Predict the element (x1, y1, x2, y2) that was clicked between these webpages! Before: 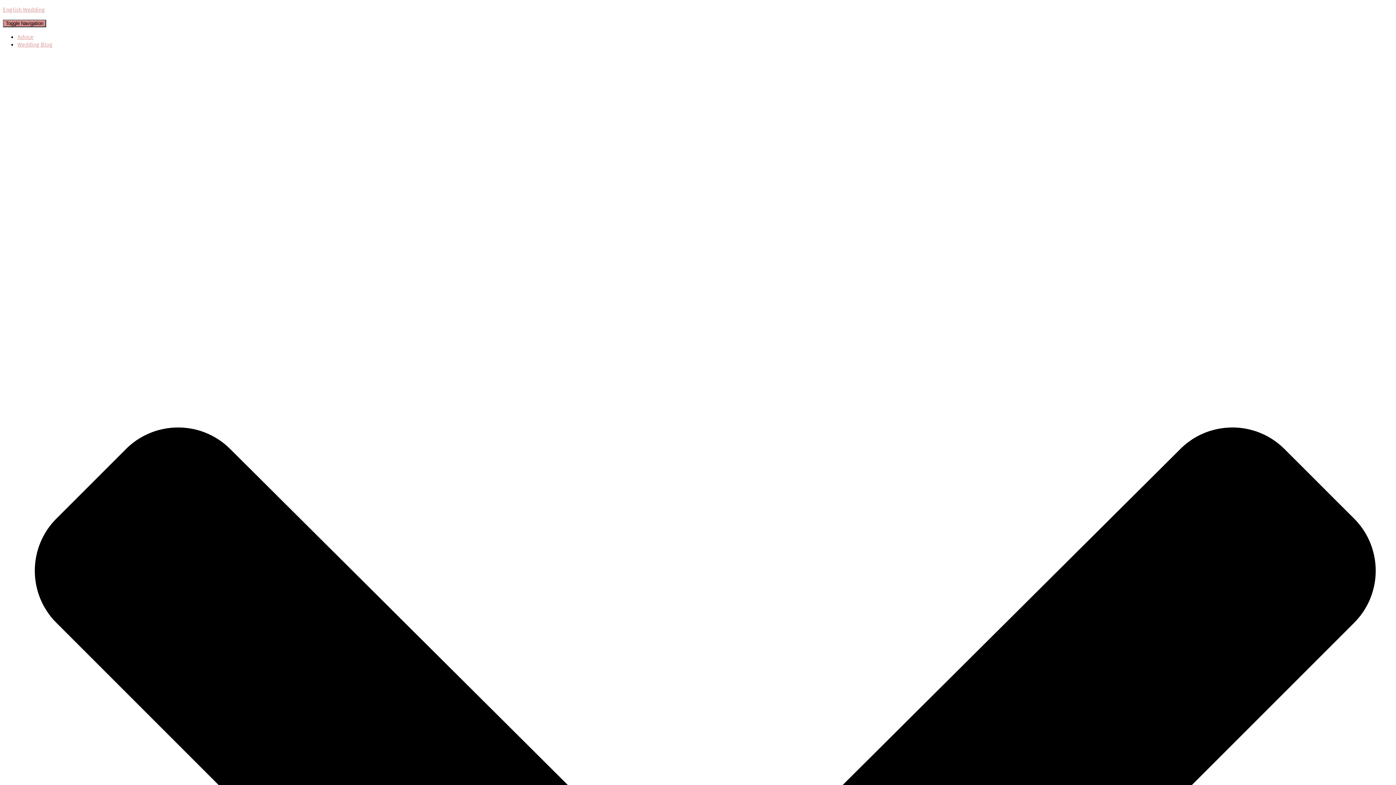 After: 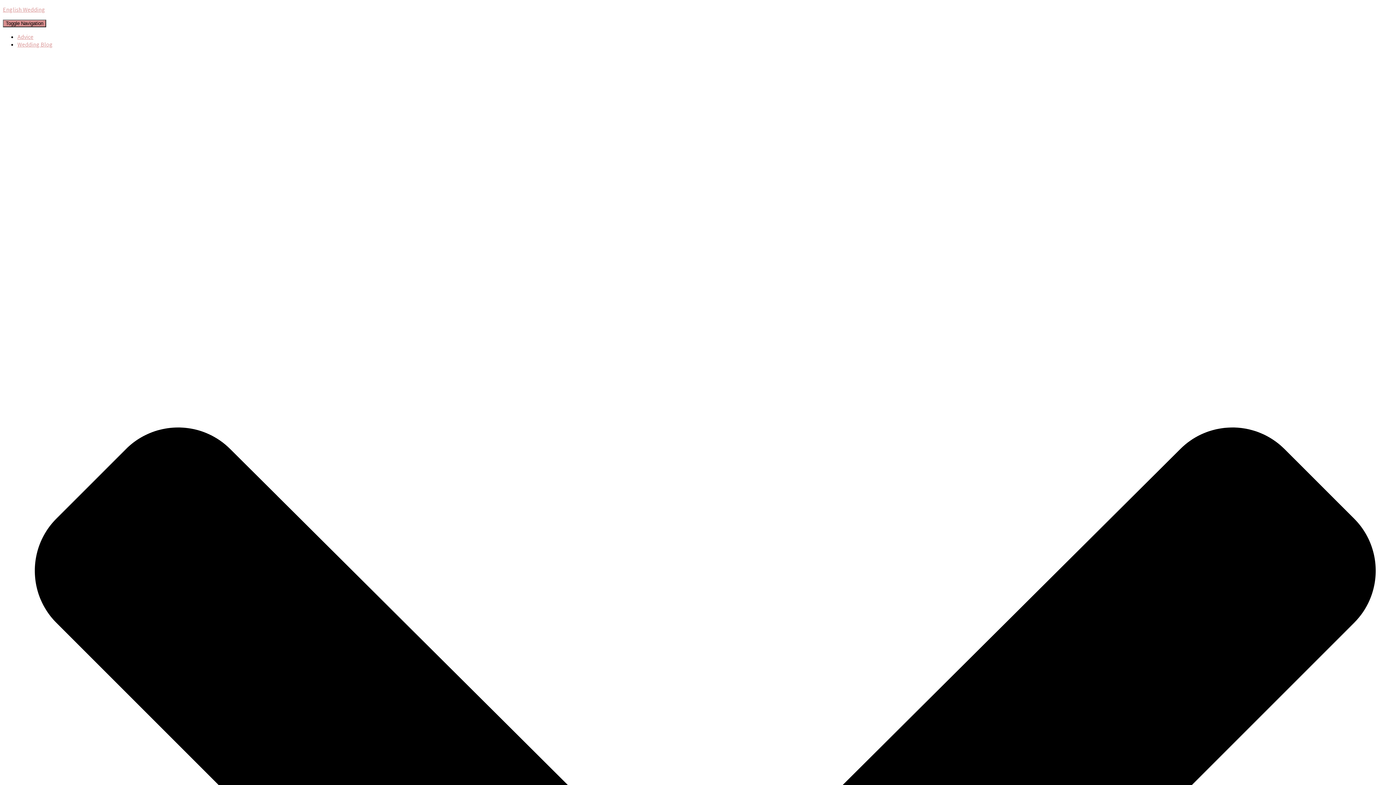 Action: label: English Wedding bbox: (2, 5, 1393, 13)